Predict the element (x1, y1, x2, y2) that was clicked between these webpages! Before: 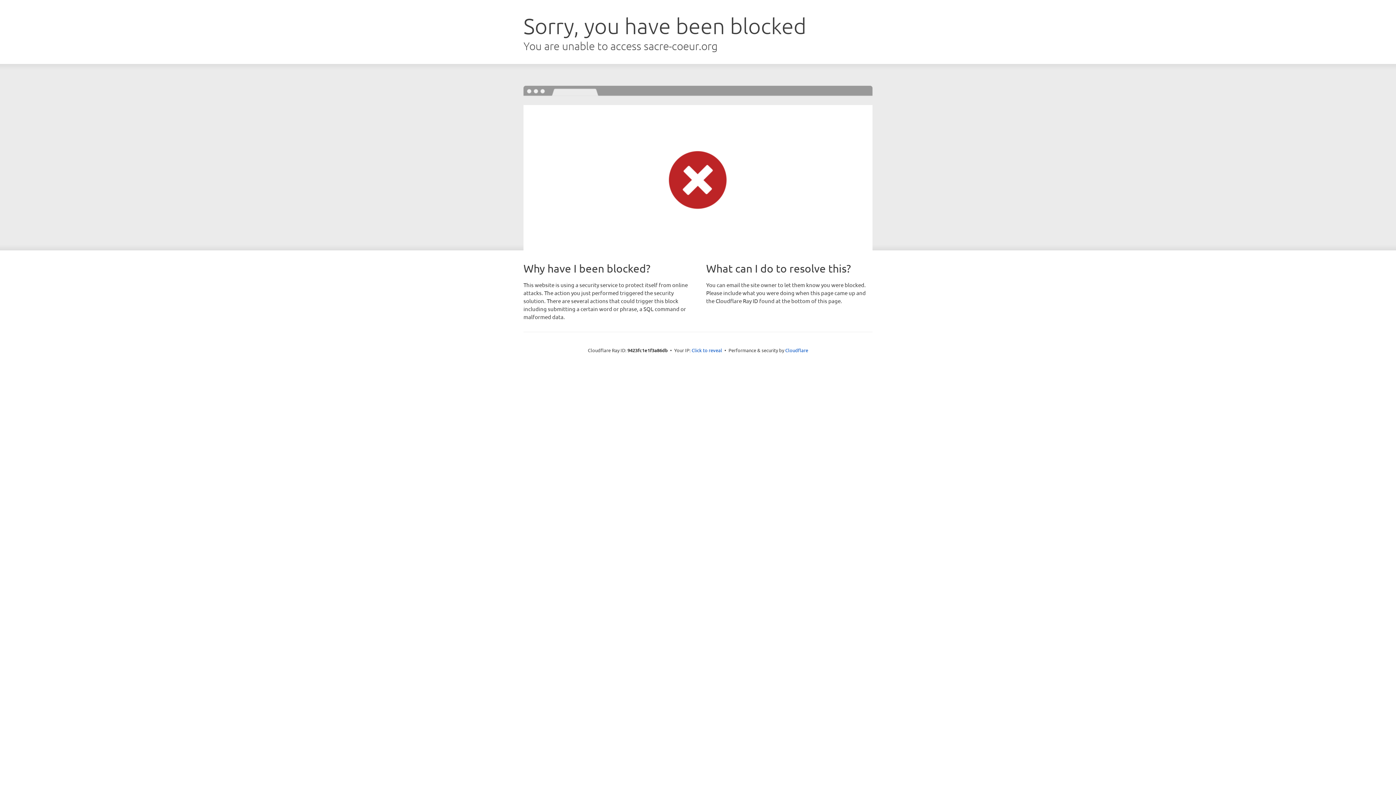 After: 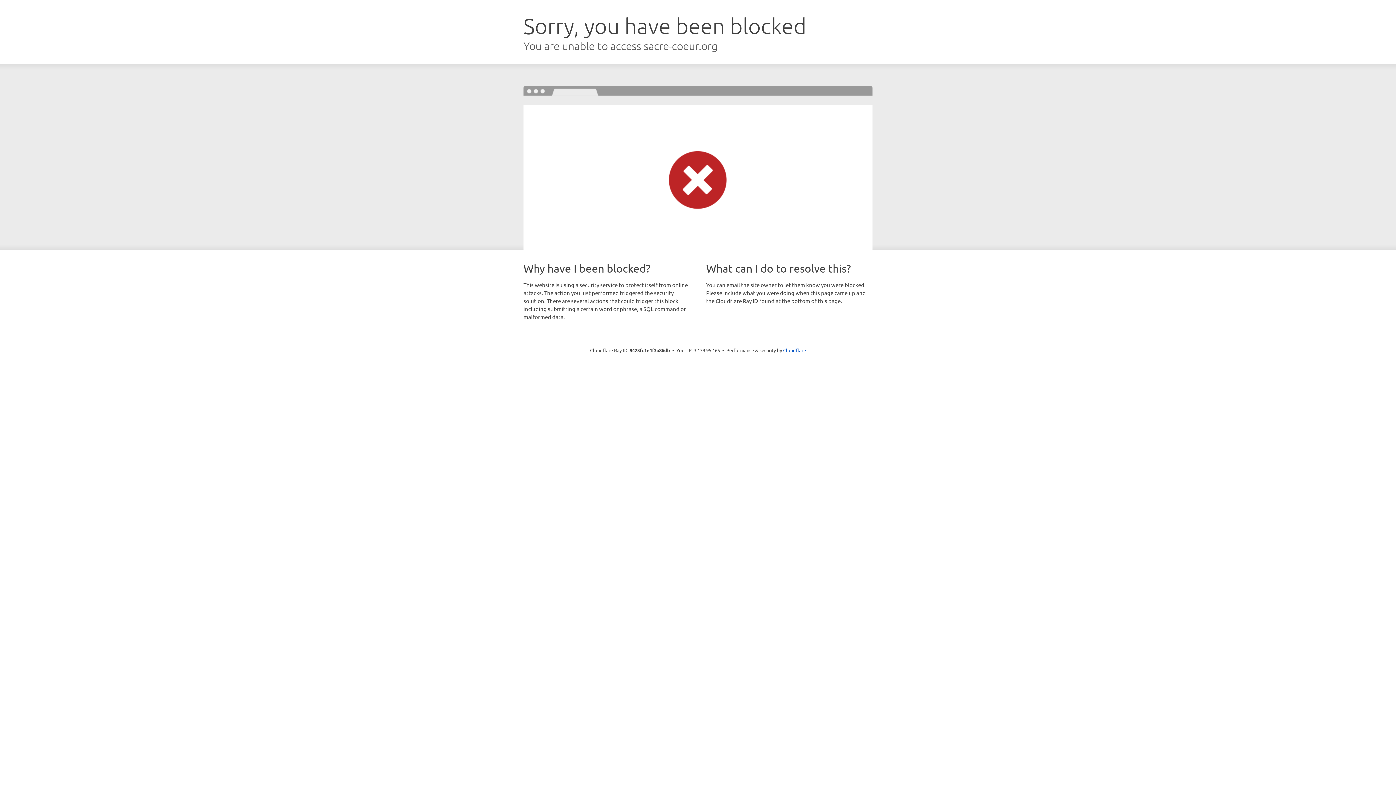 Action: label: Click to reveal bbox: (691, 346, 722, 353)